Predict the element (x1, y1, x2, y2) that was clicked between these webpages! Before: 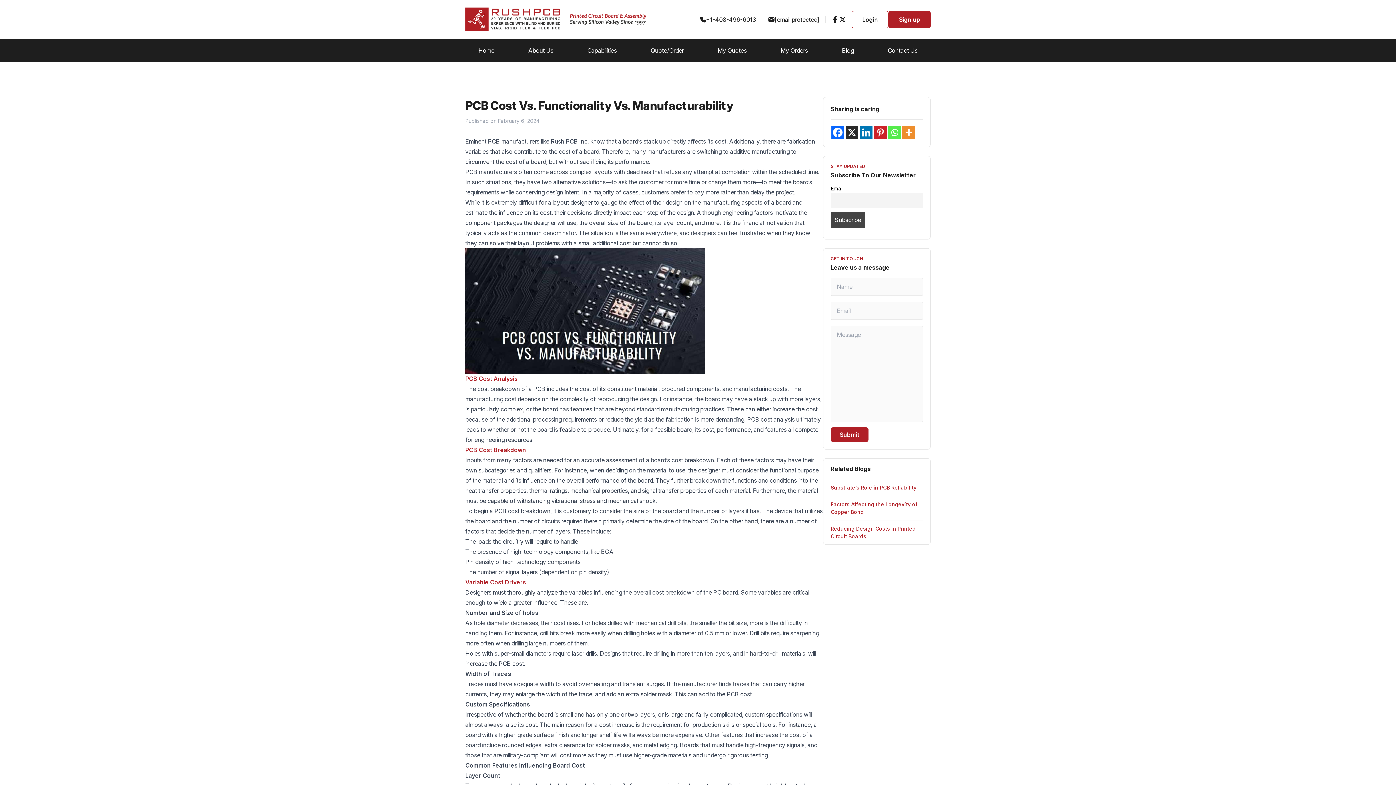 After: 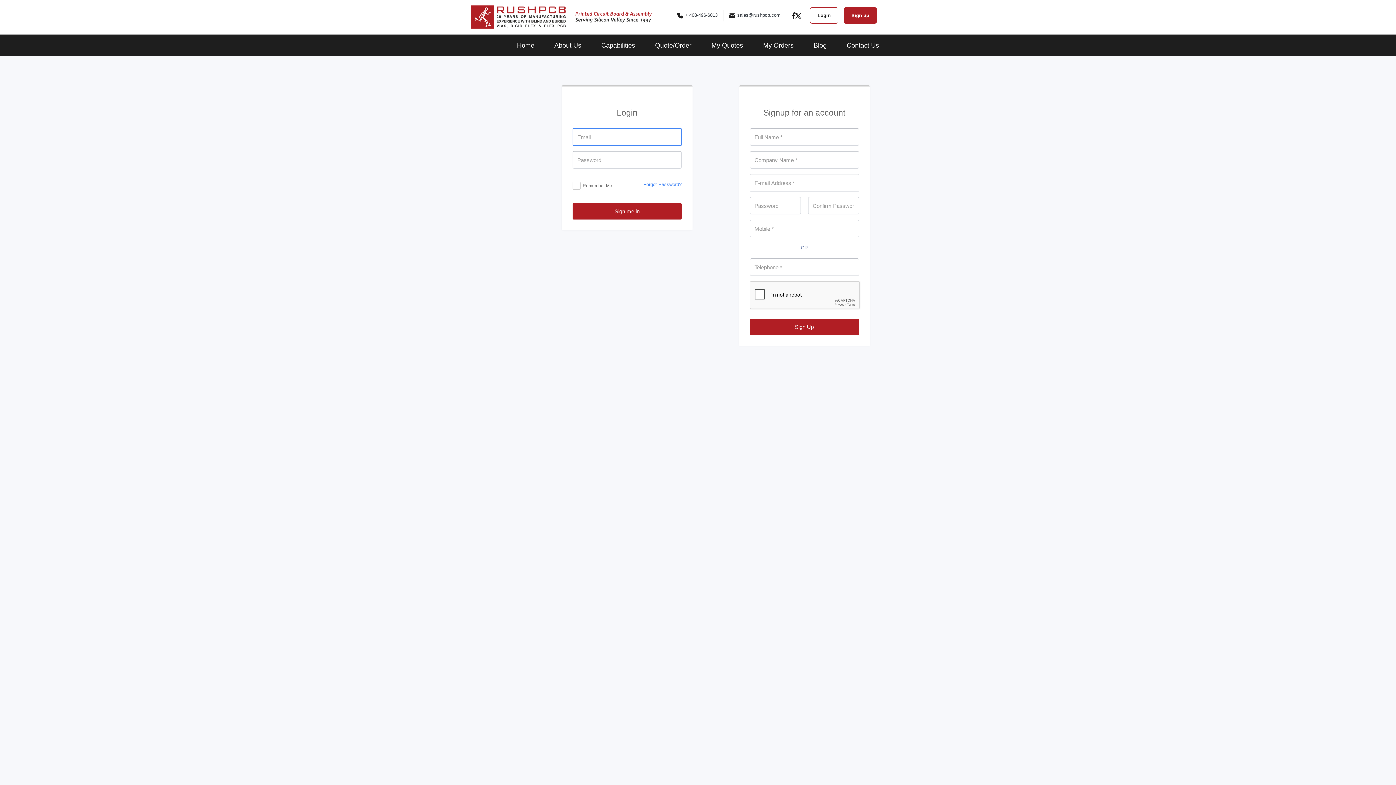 Action: label: My Orders bbox: (773, 41, 815, 59)